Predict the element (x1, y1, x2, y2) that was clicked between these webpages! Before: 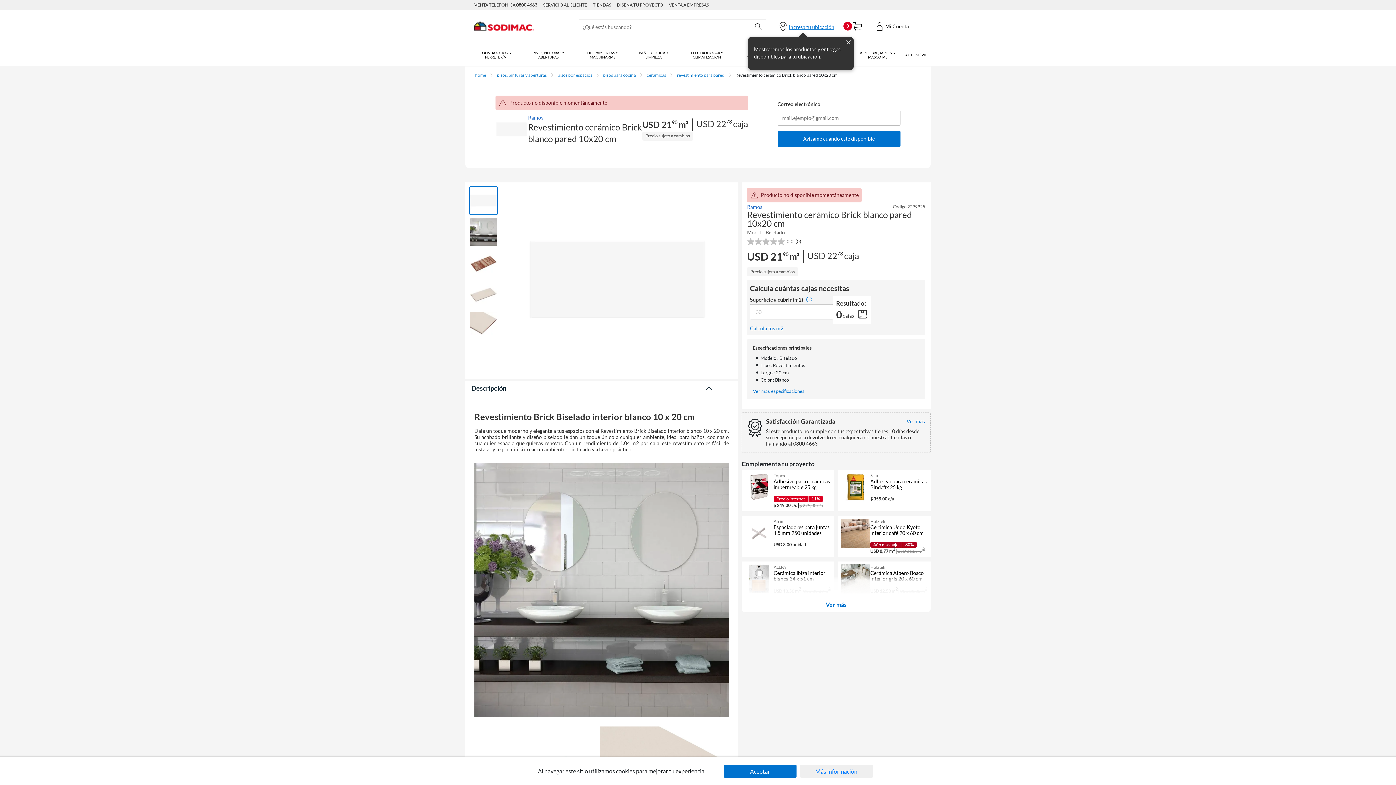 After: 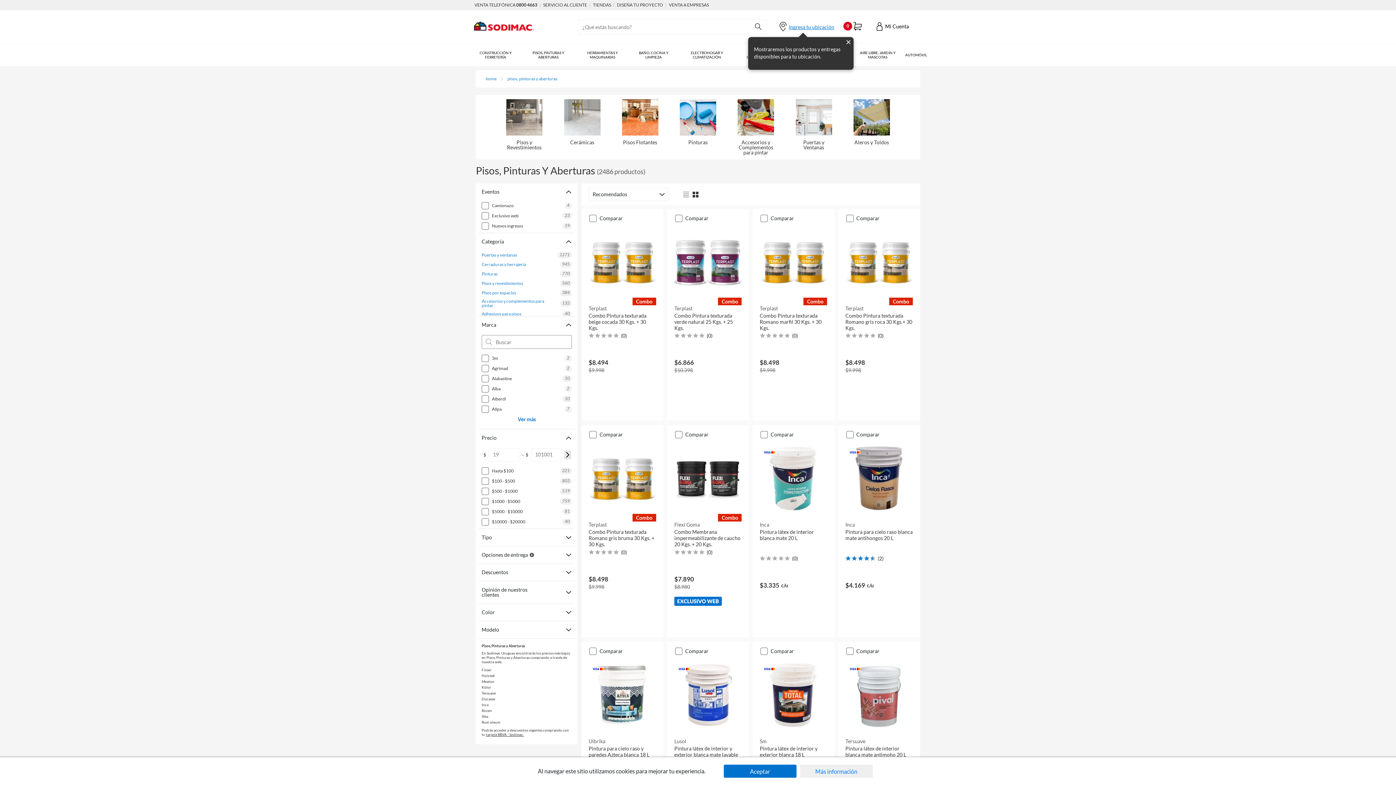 Action: bbox: (497, 72, 546, 77) label: pisos, pinturas y aberturas